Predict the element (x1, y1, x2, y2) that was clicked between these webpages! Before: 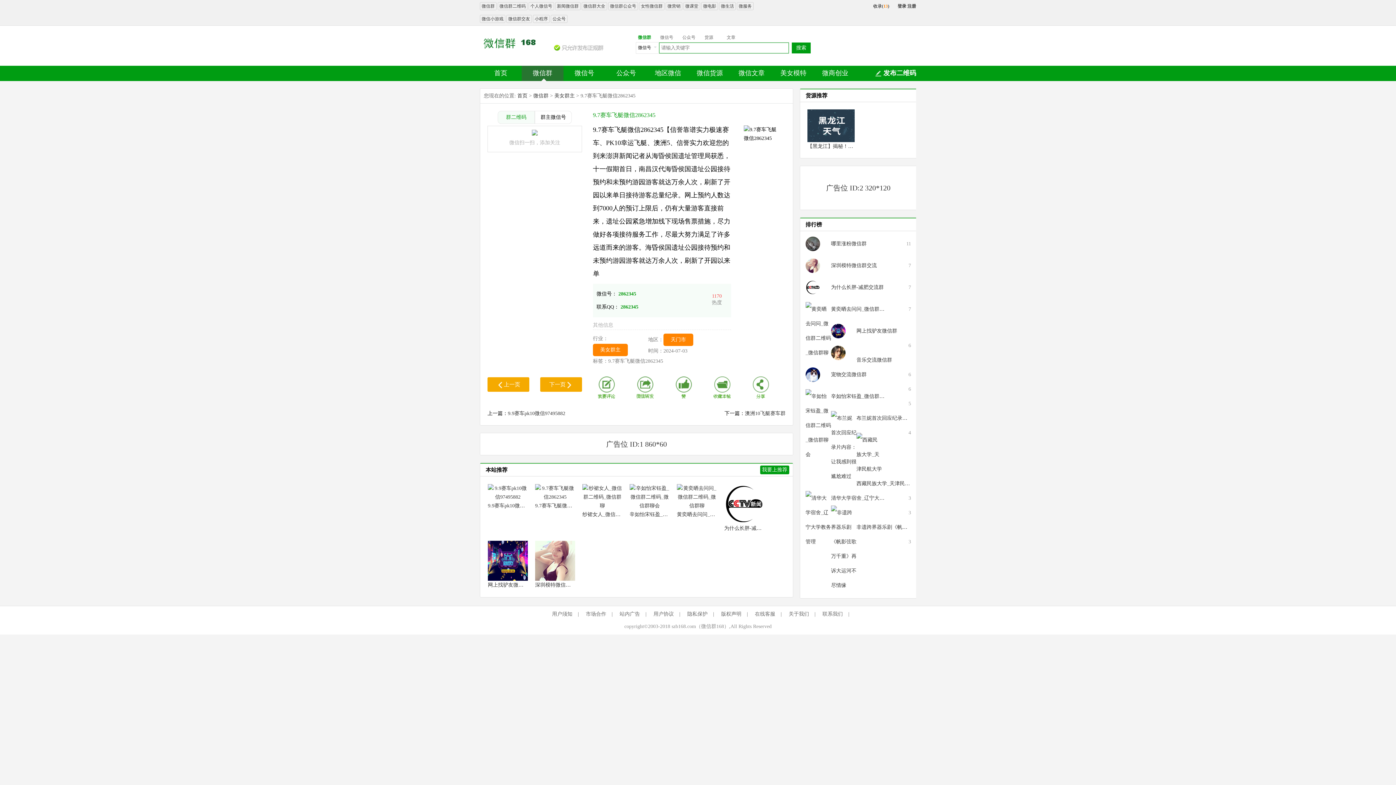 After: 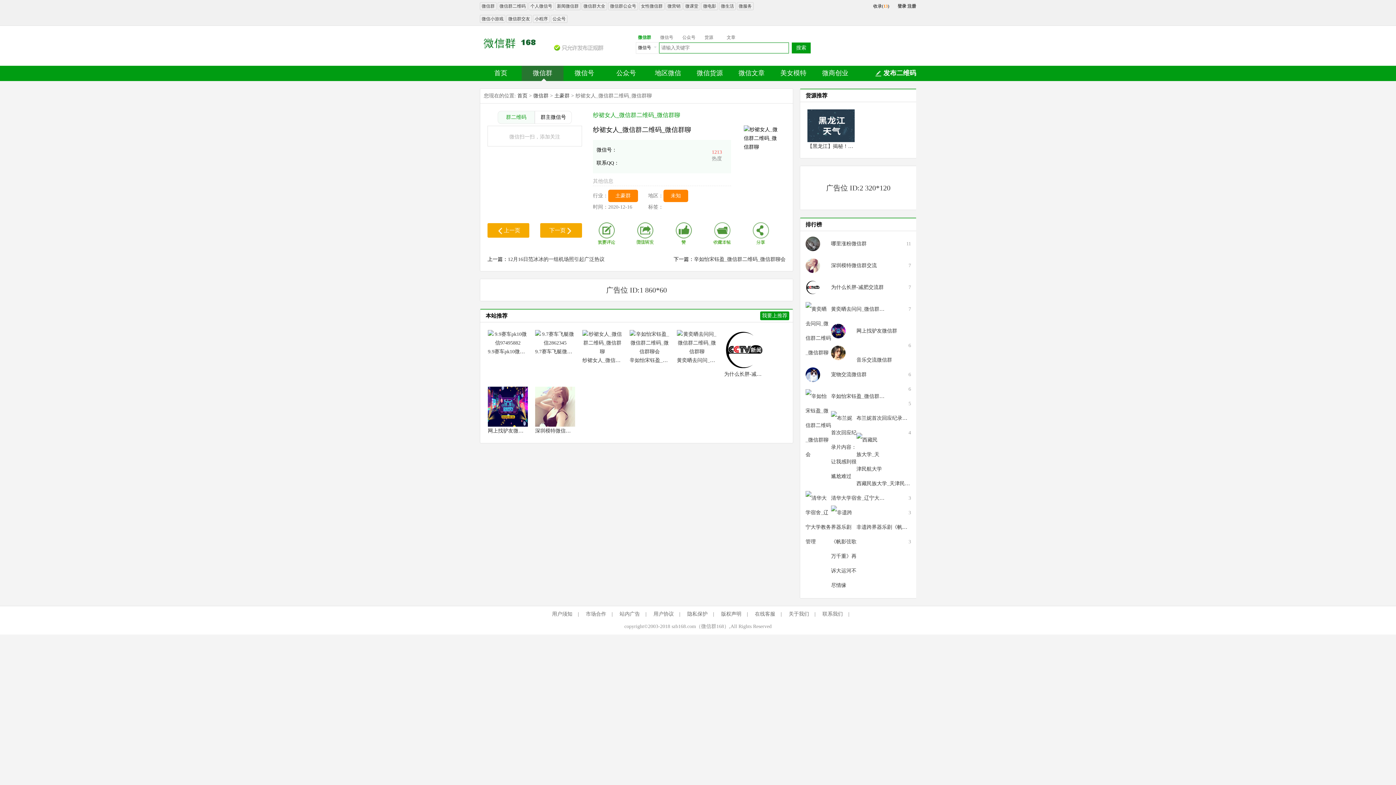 Action: bbox: (582, 512, 658, 517) label: 纱裙女人_微信群二维码_微信群聊